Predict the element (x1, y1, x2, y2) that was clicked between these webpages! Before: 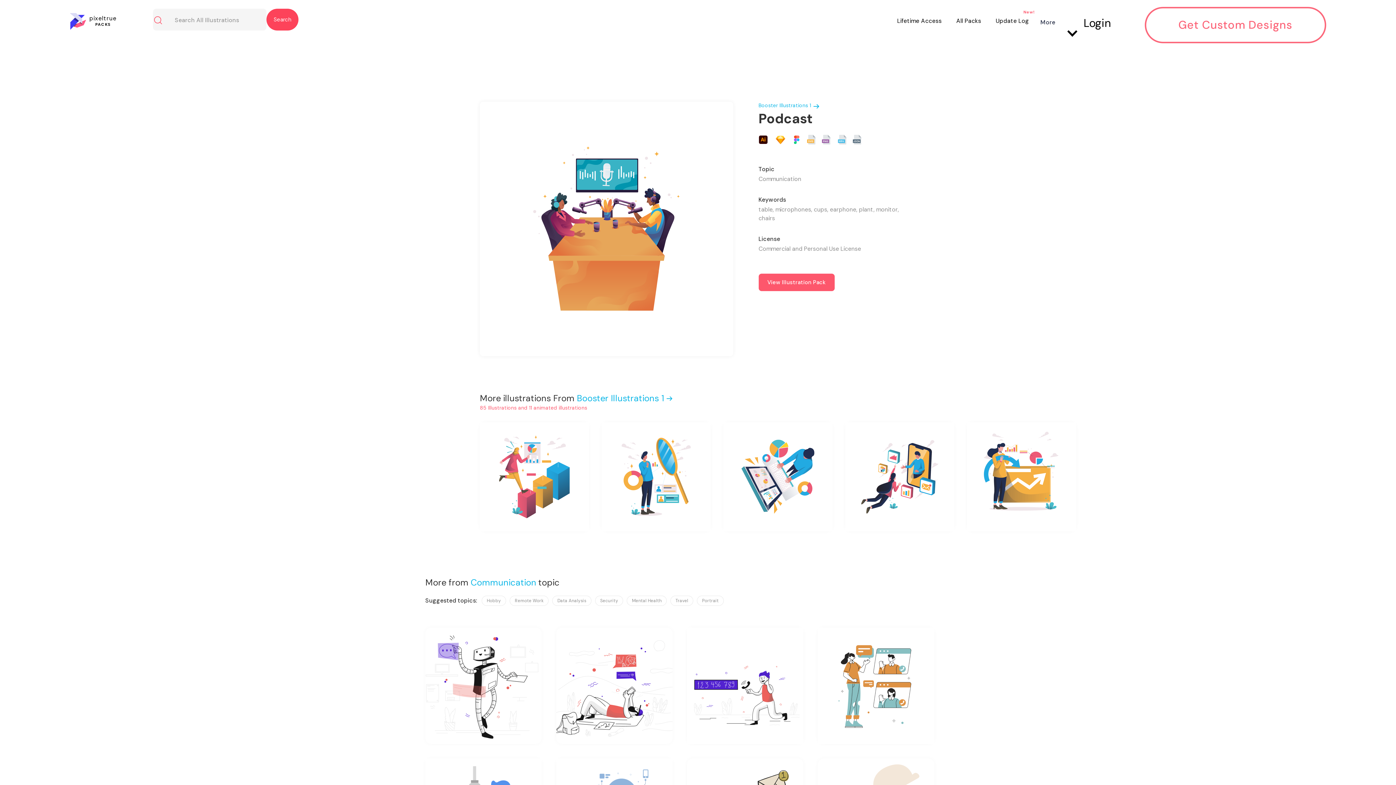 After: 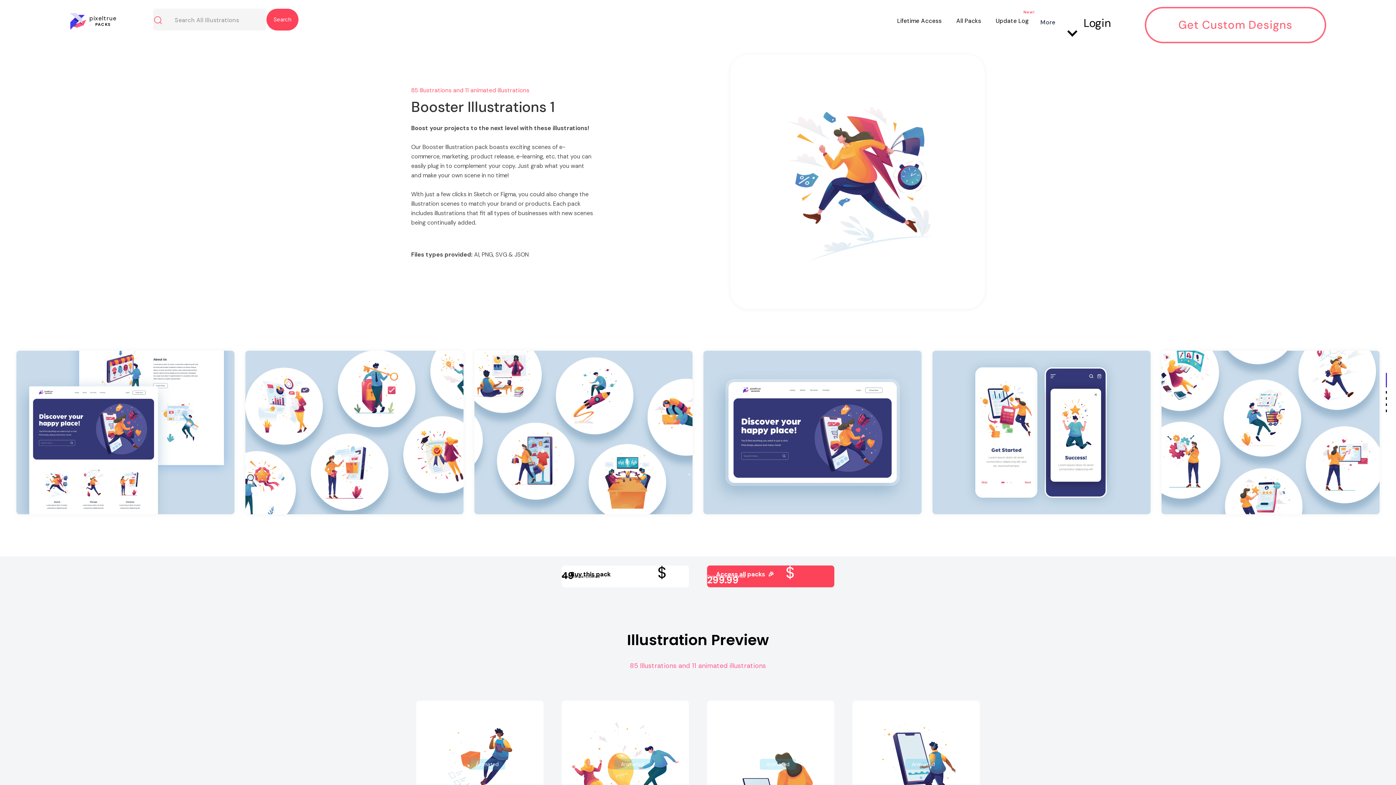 Action: label: Booster Illustrations 1 bbox: (758, 101, 820, 110)